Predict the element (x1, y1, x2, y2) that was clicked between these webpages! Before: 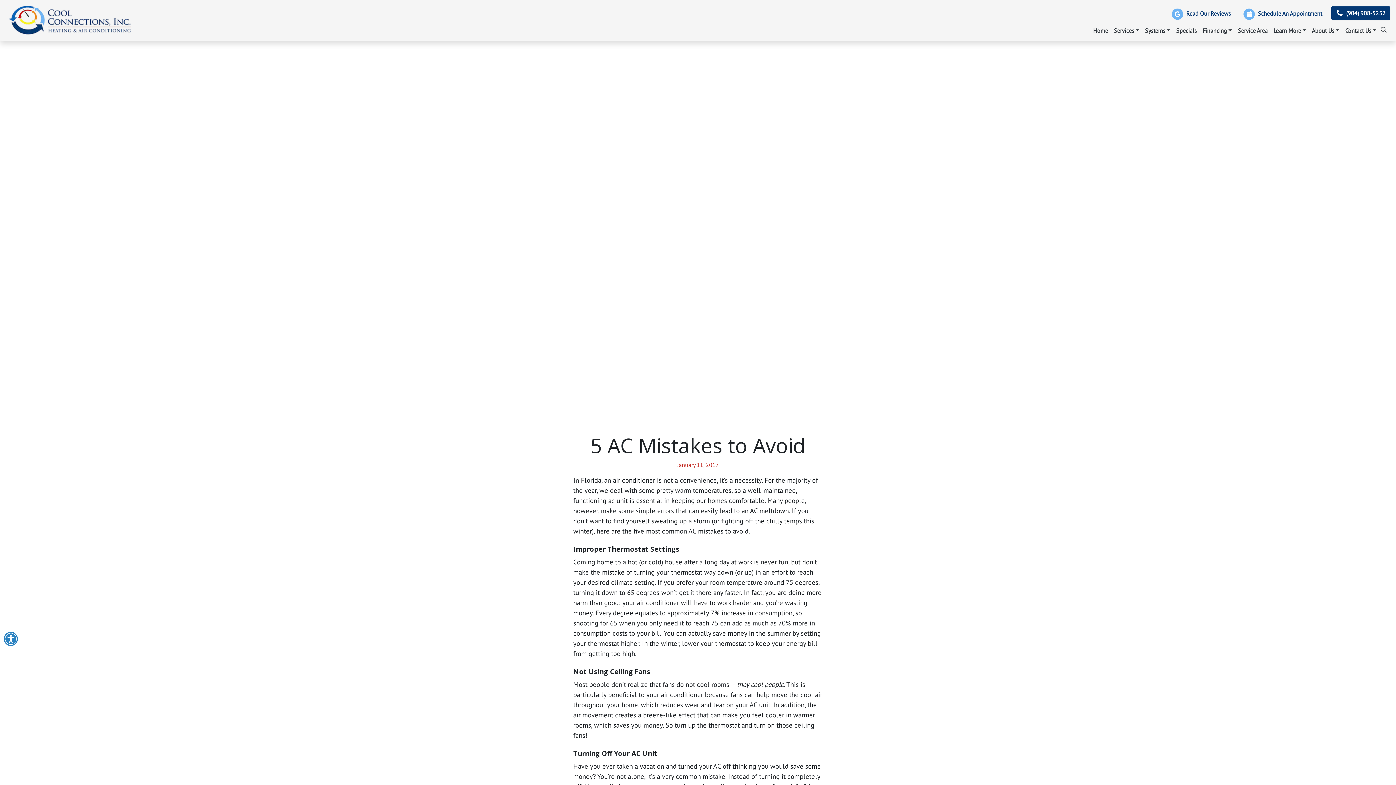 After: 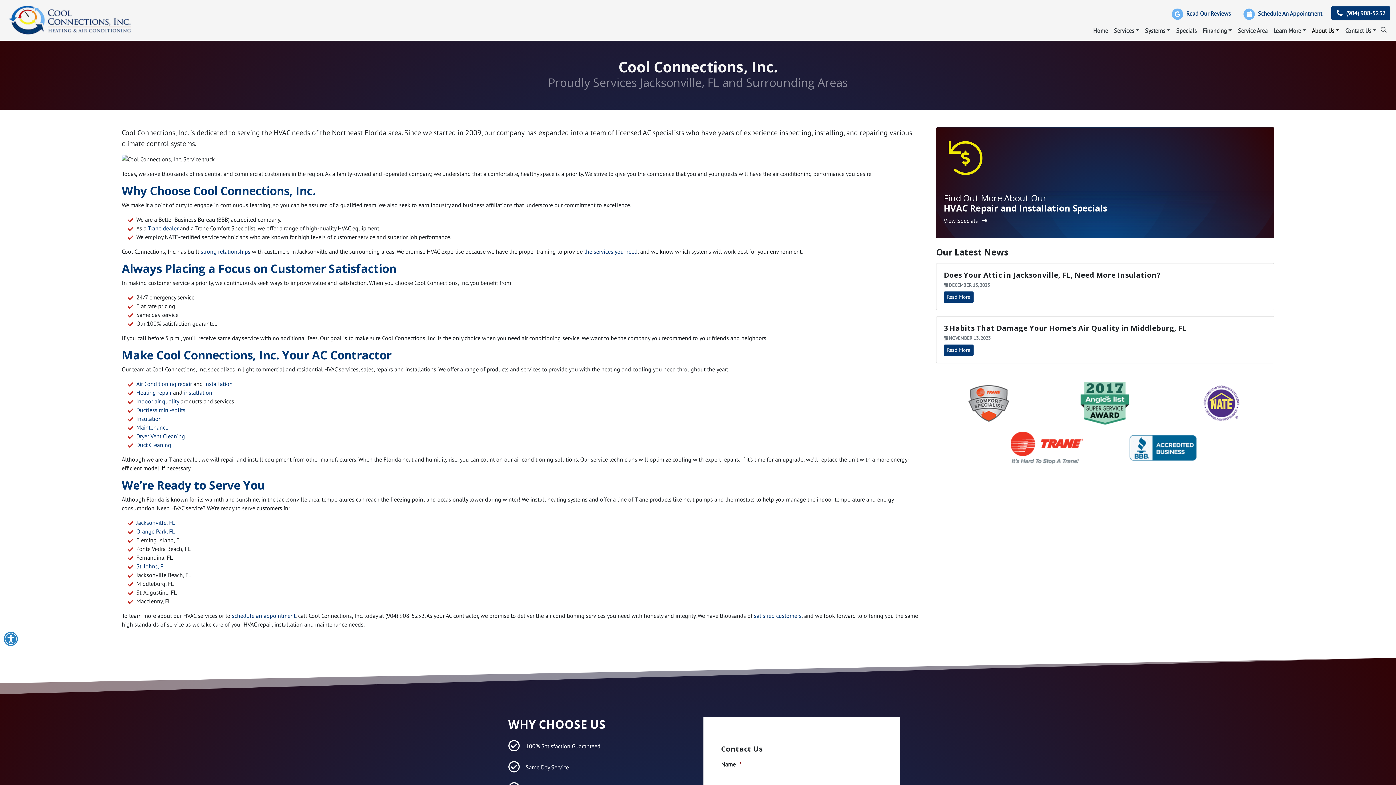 Action: bbox: (1309, 23, 1342, 37) label: About Us